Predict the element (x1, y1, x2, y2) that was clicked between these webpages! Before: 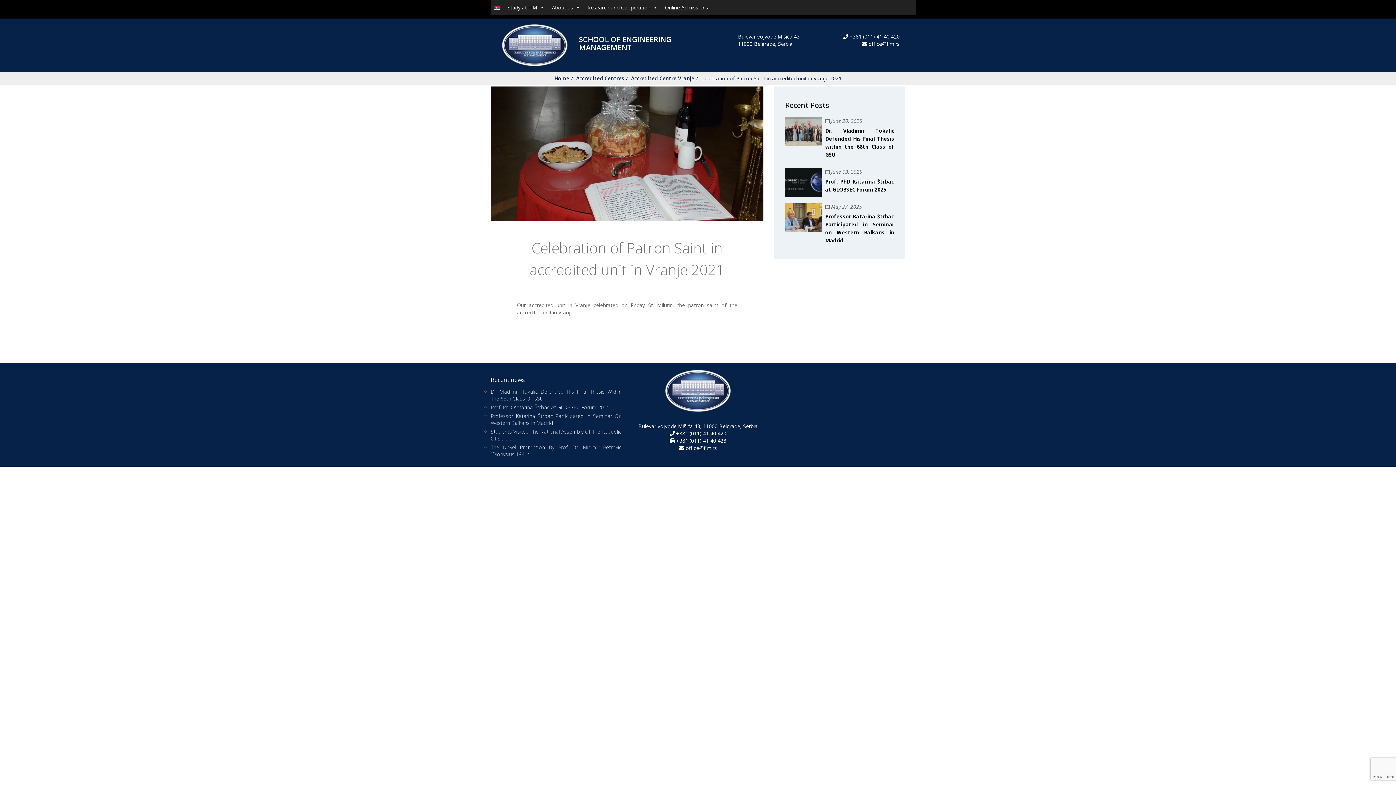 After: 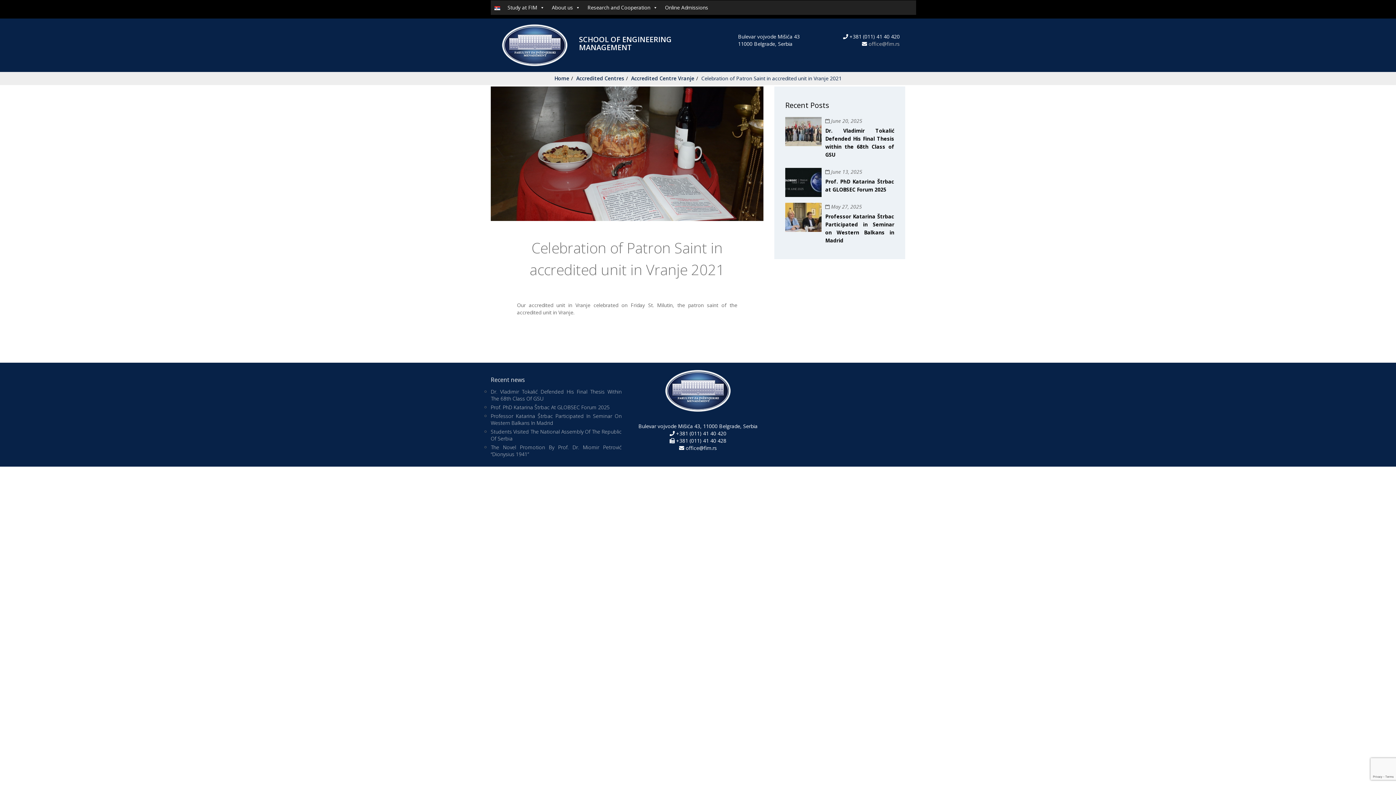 Action: label: office@fim.rs bbox: (868, 40, 900, 47)